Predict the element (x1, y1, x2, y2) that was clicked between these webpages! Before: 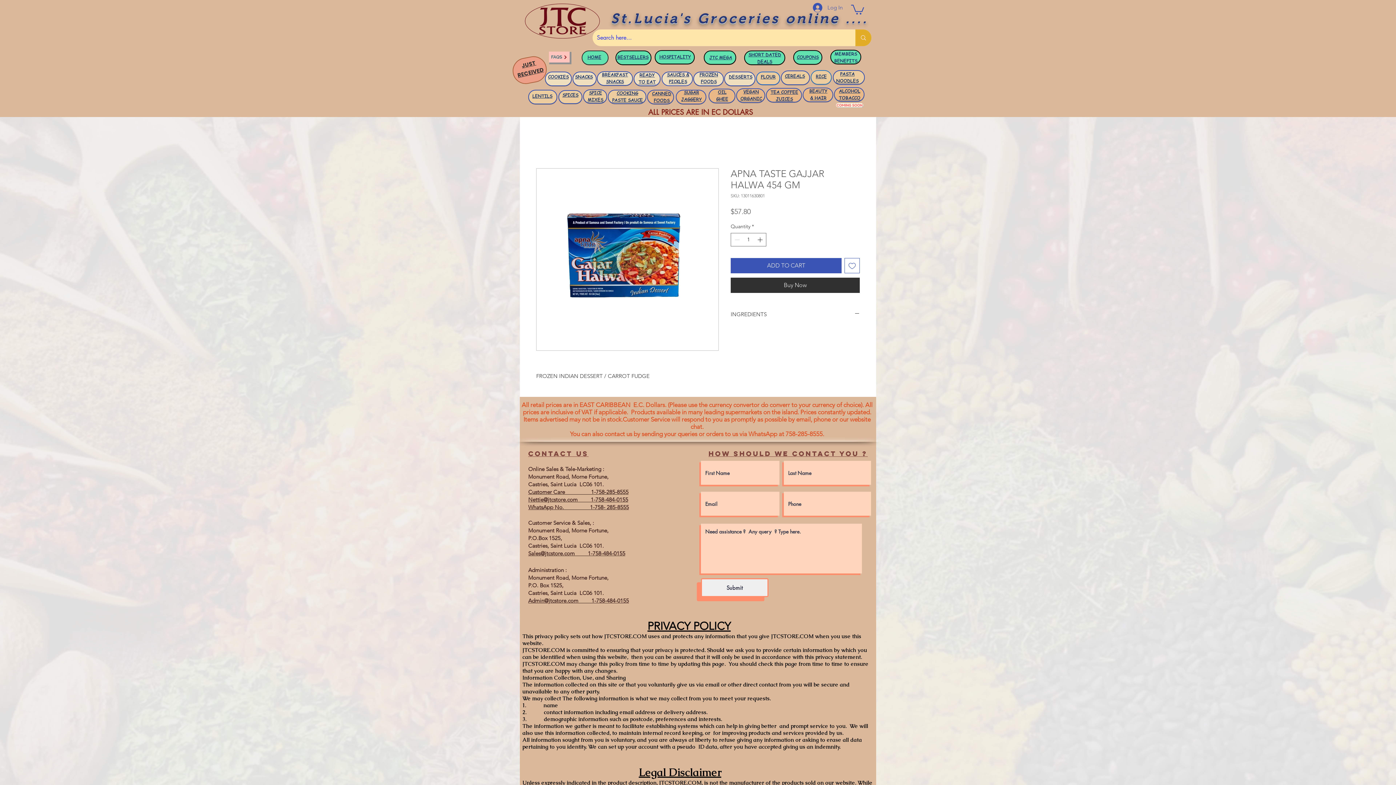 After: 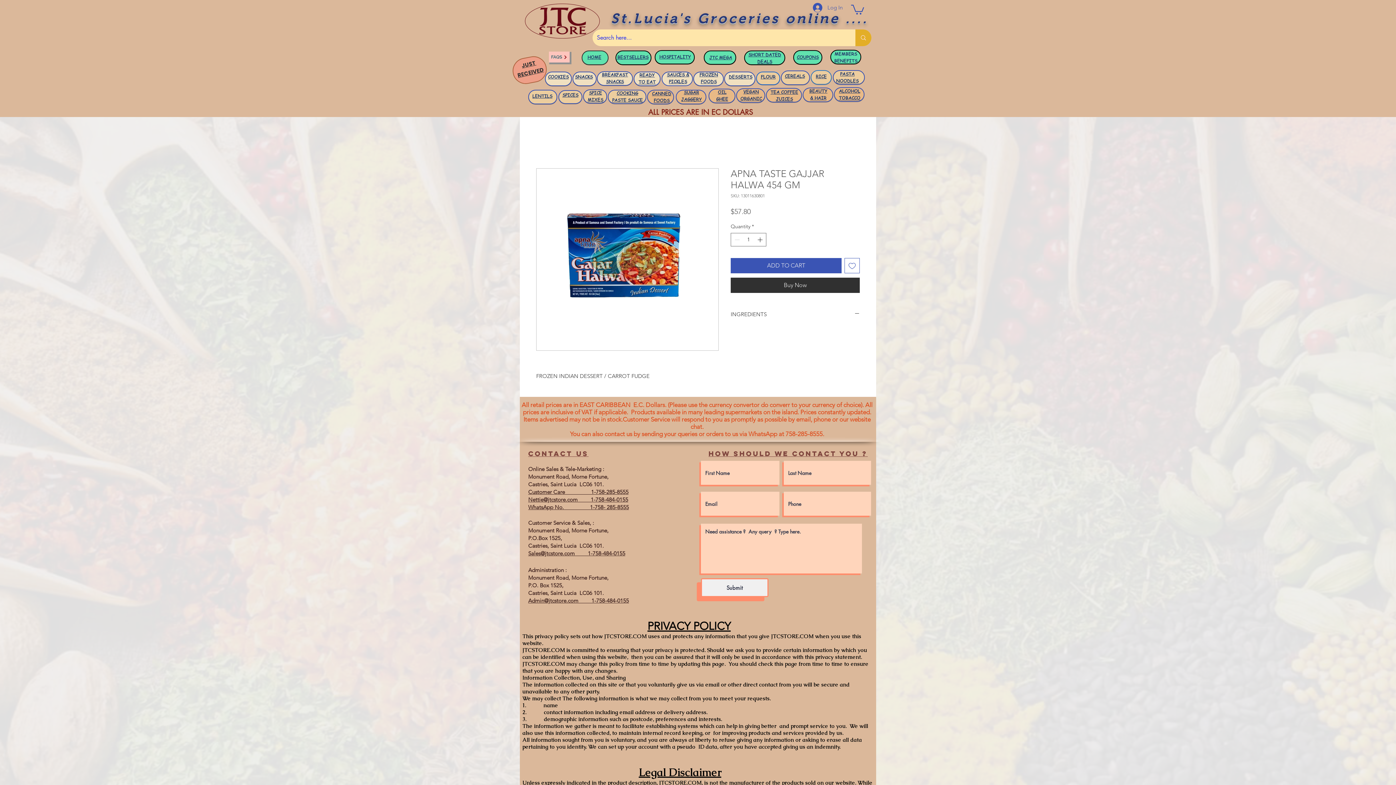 Action: label: WhatsApp No.                  1-758- 285-8555 bbox: (528, 504, 629, 510)